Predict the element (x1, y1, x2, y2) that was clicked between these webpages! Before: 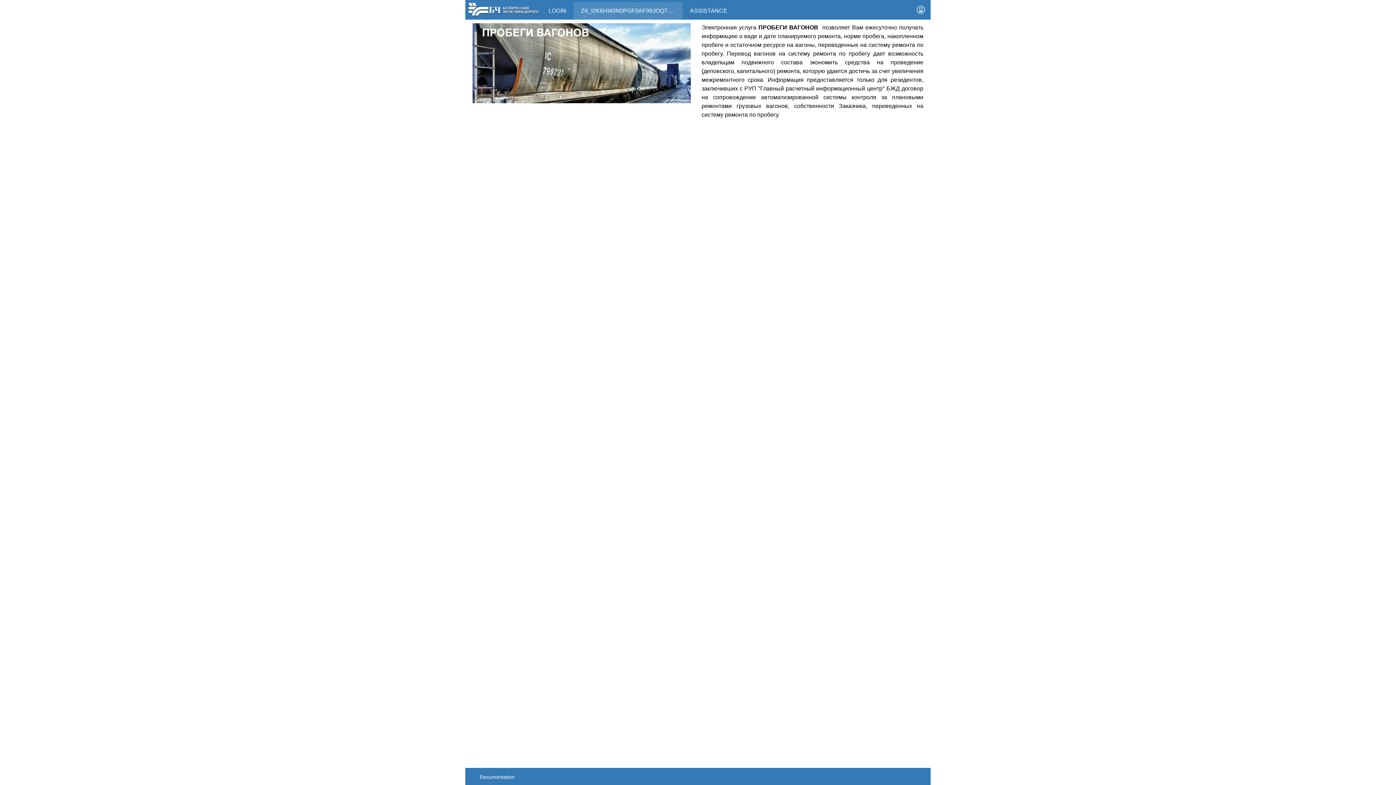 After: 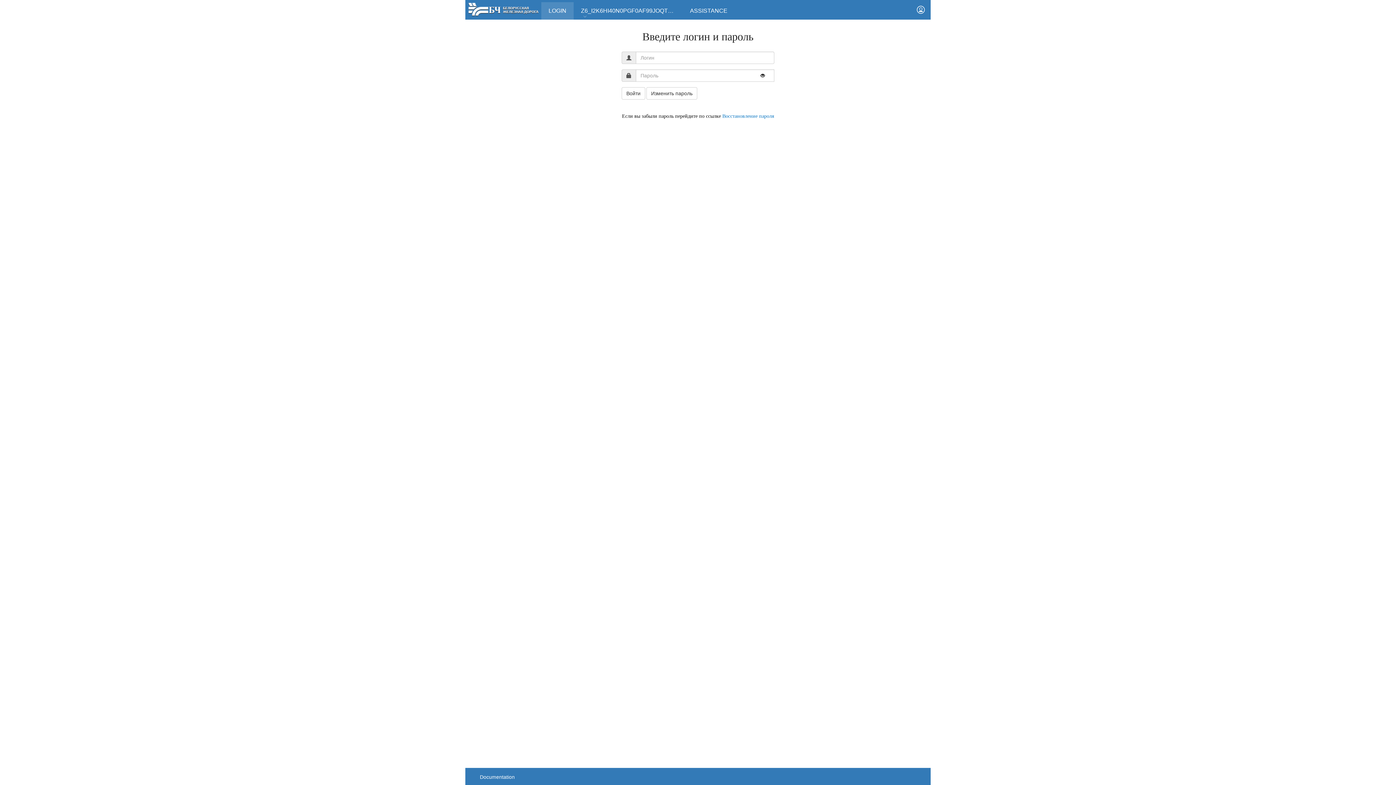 Action: bbox: (541, 2, 573, 19) label: LOGIN